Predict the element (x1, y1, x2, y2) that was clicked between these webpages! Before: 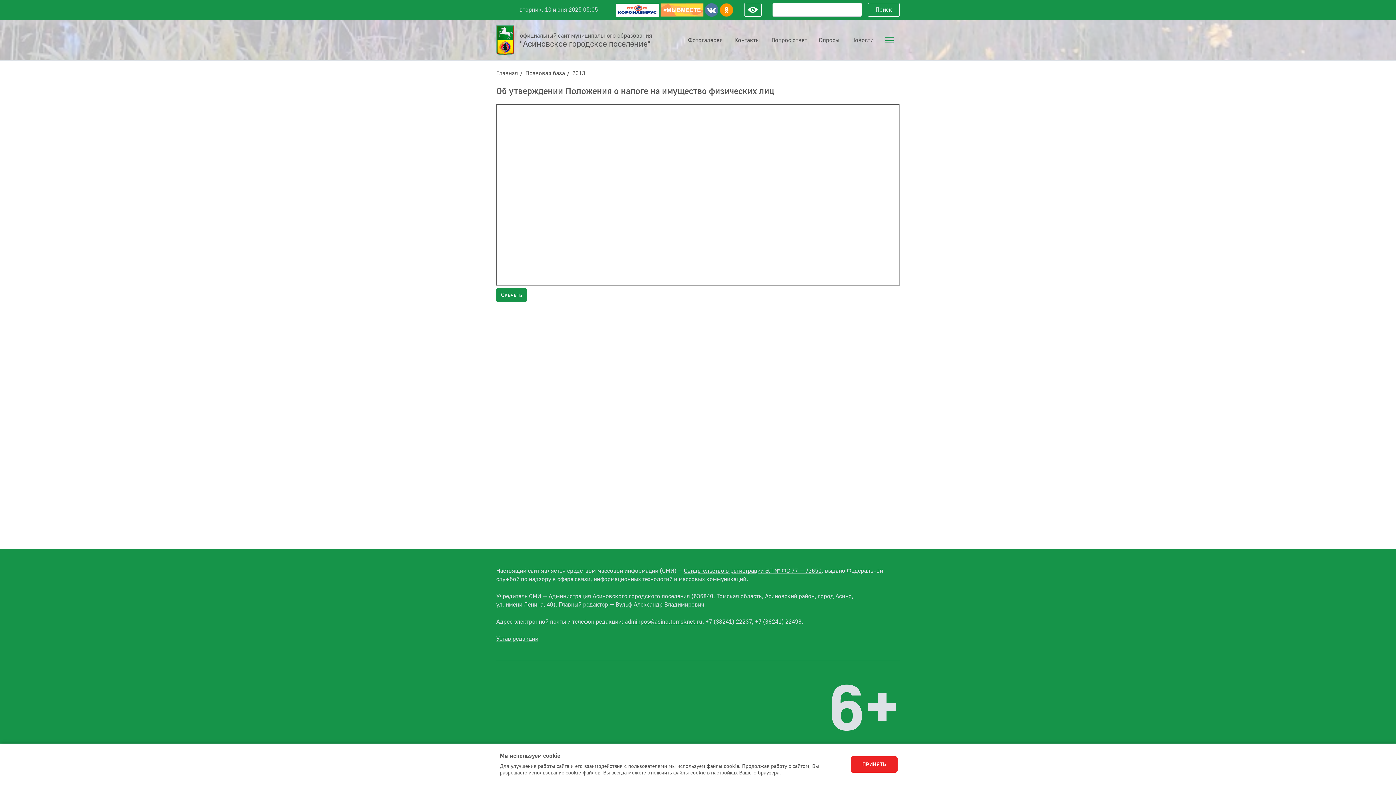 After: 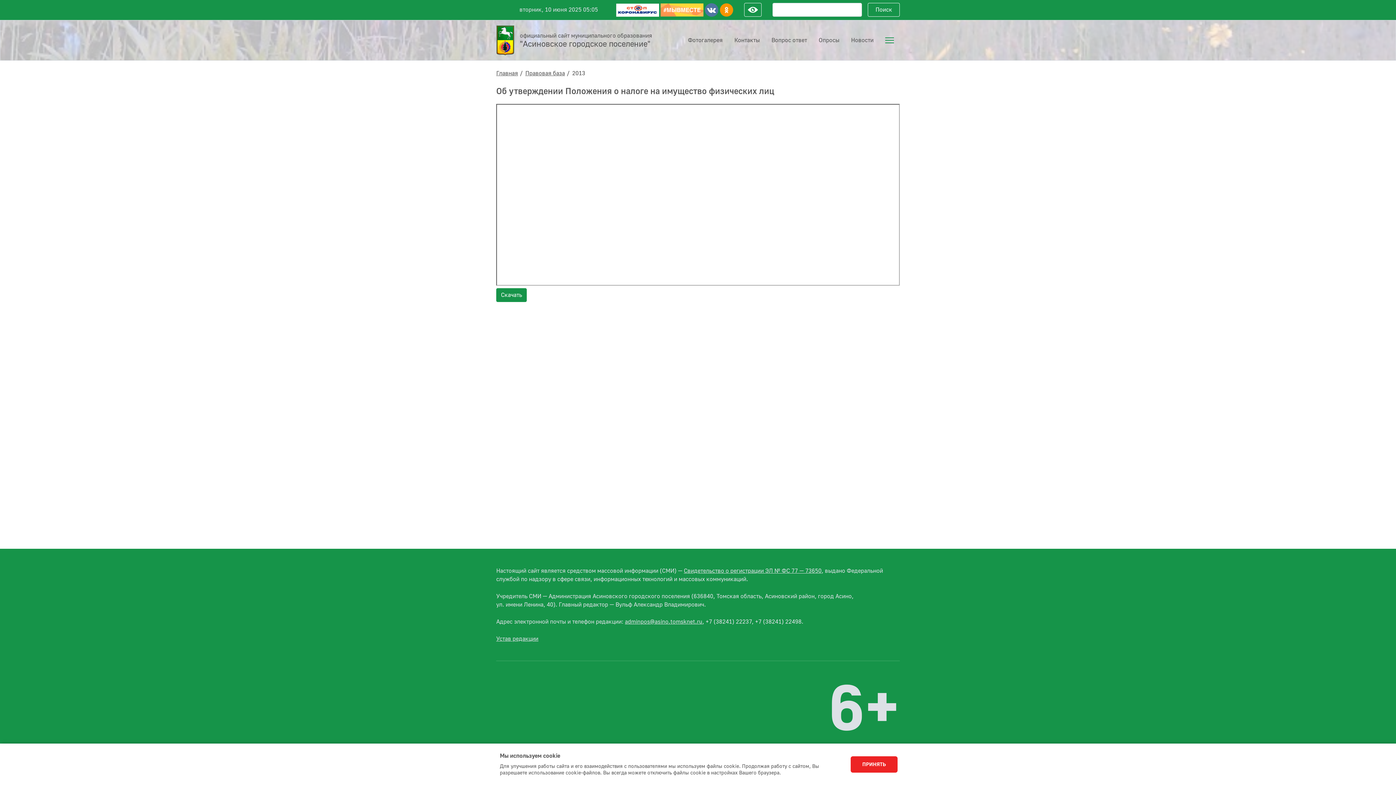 Action: bbox: (616, 6, 660, 13) label:  